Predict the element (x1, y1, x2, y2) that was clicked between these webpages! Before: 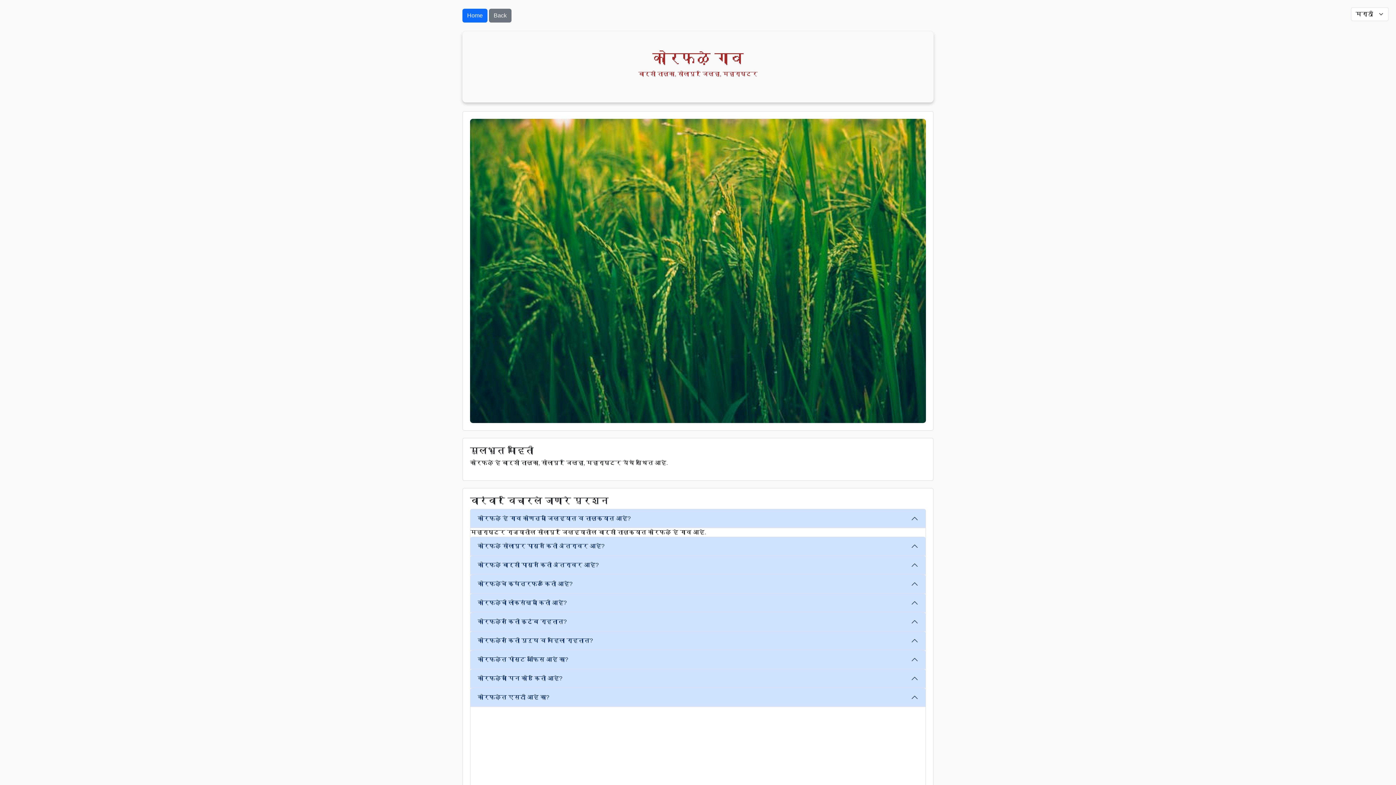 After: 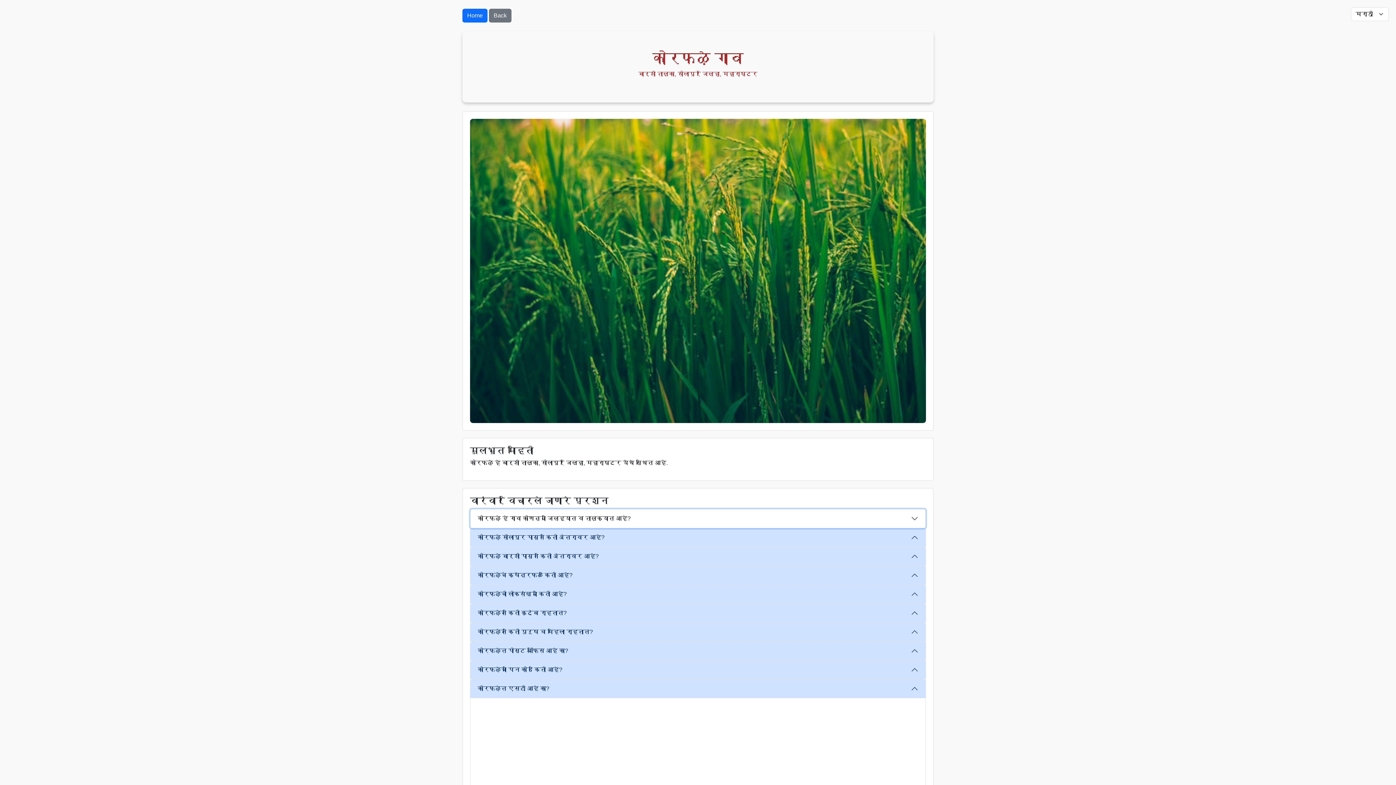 Action: label: कोरफऴे हे गाव कोणत्या जिल्ह्यात व तालुक्यात आहे? bbox: (470, 509, 925, 528)